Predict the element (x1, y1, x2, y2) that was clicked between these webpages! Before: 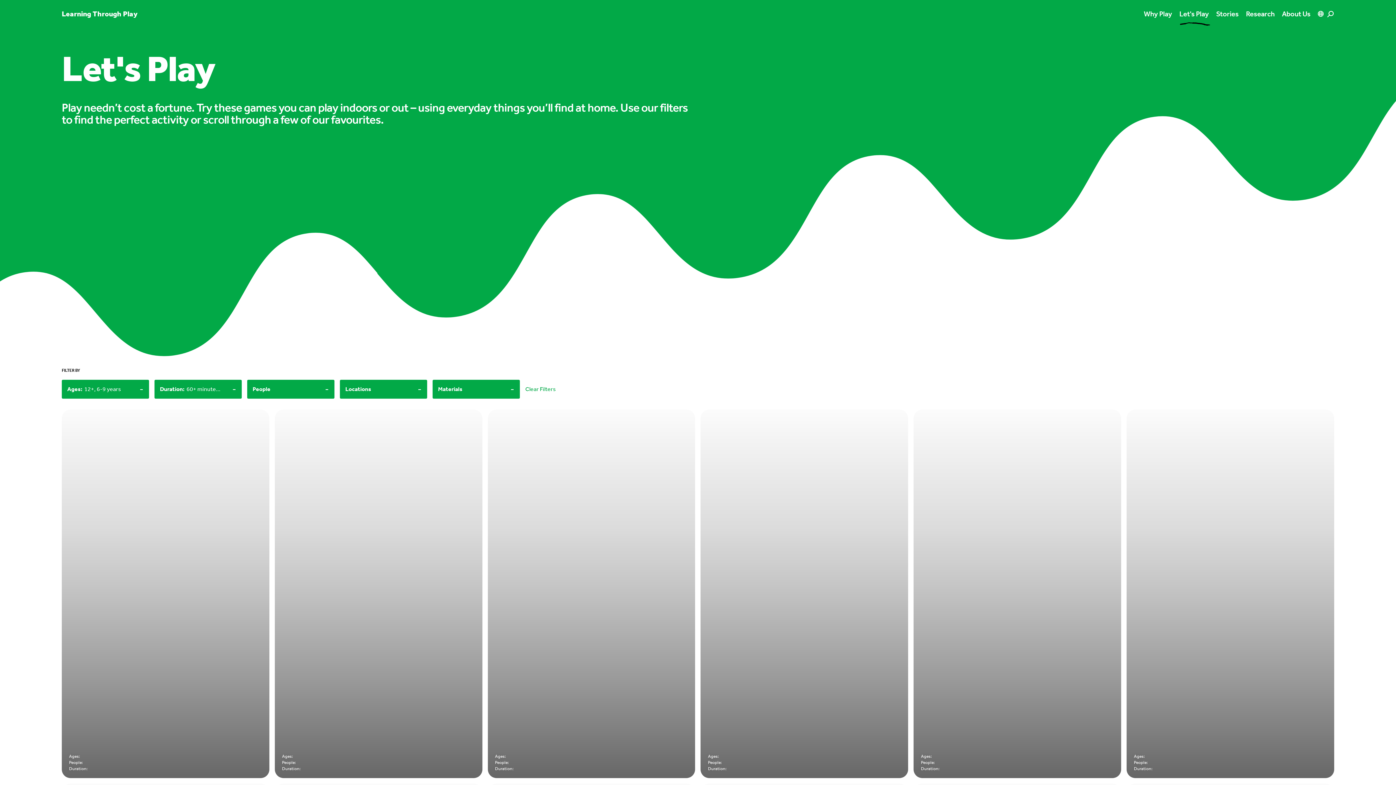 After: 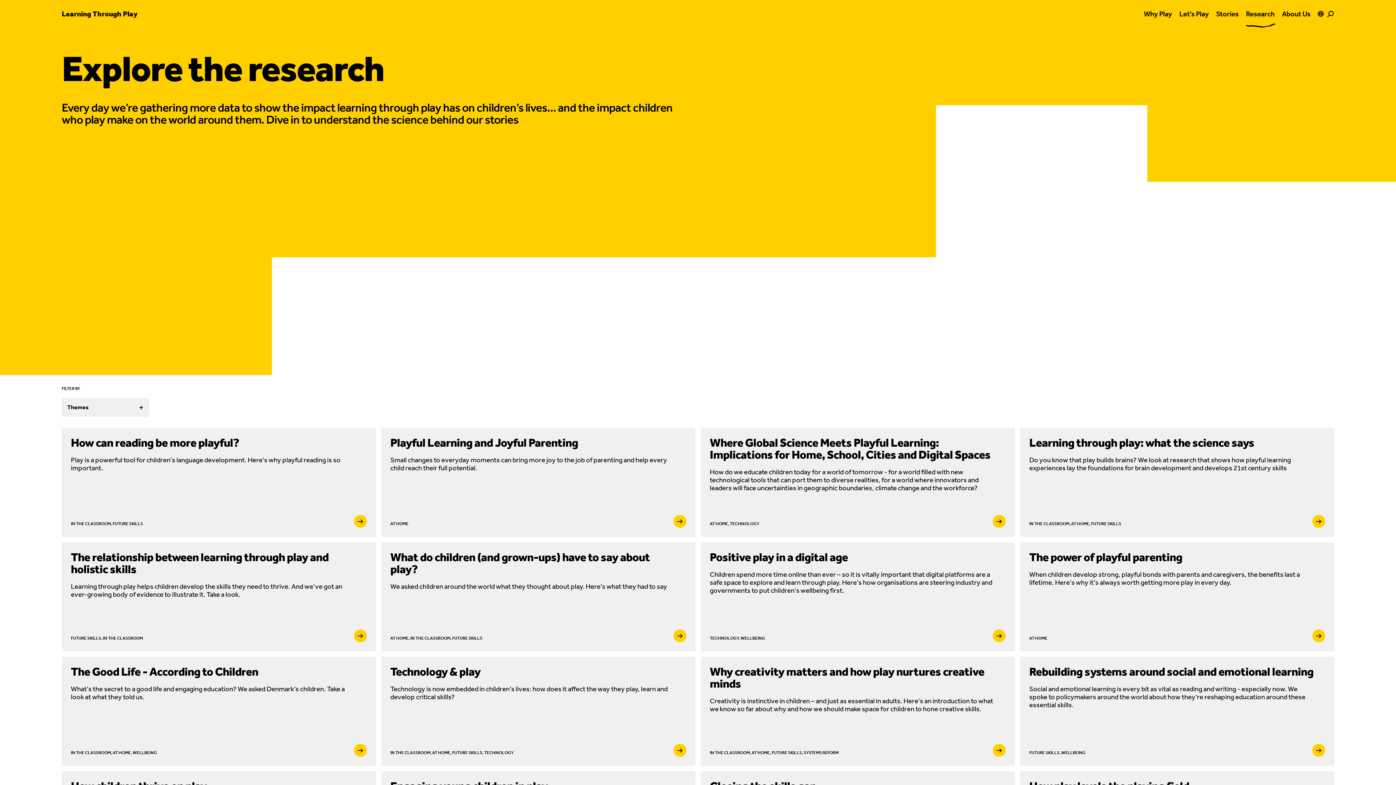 Action: bbox: (1246, 8, 1274, 18) label: Research